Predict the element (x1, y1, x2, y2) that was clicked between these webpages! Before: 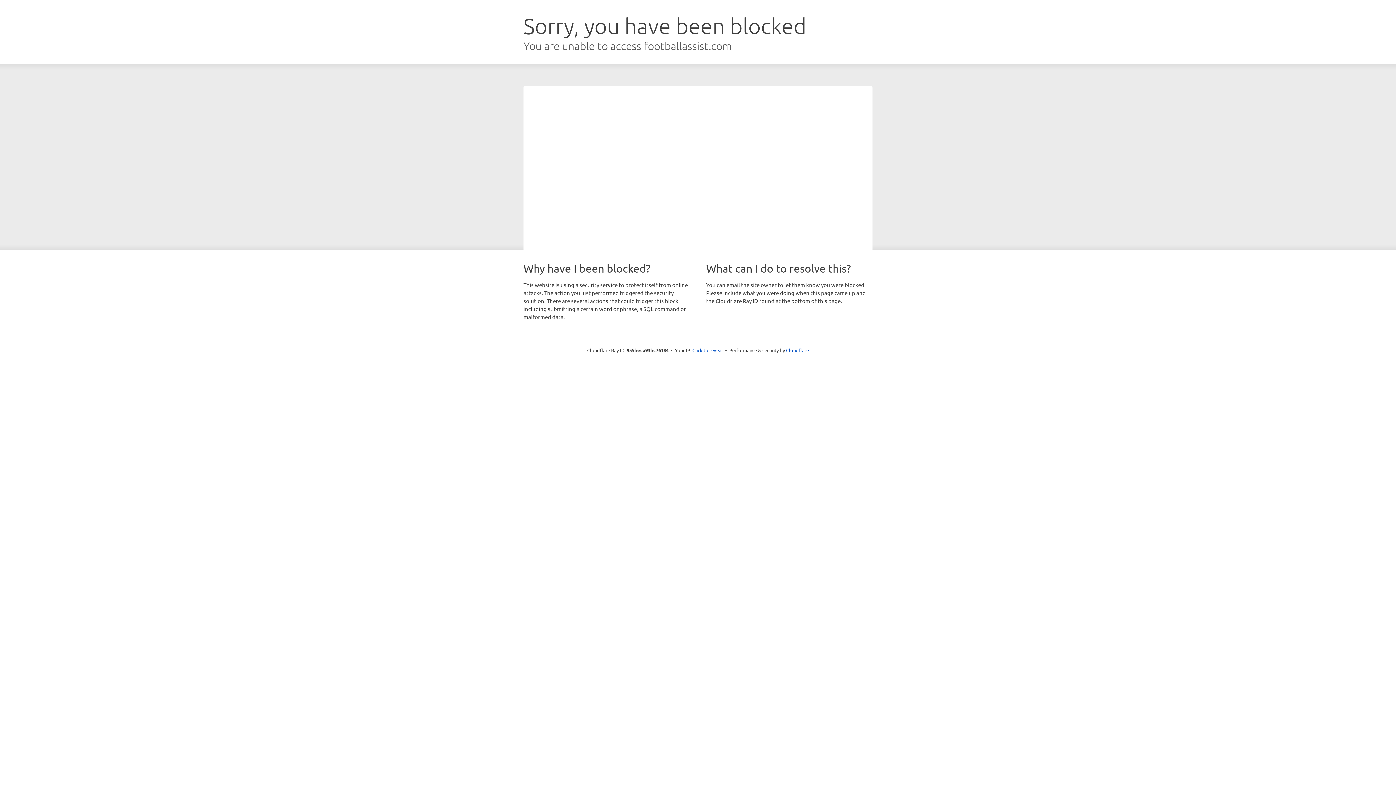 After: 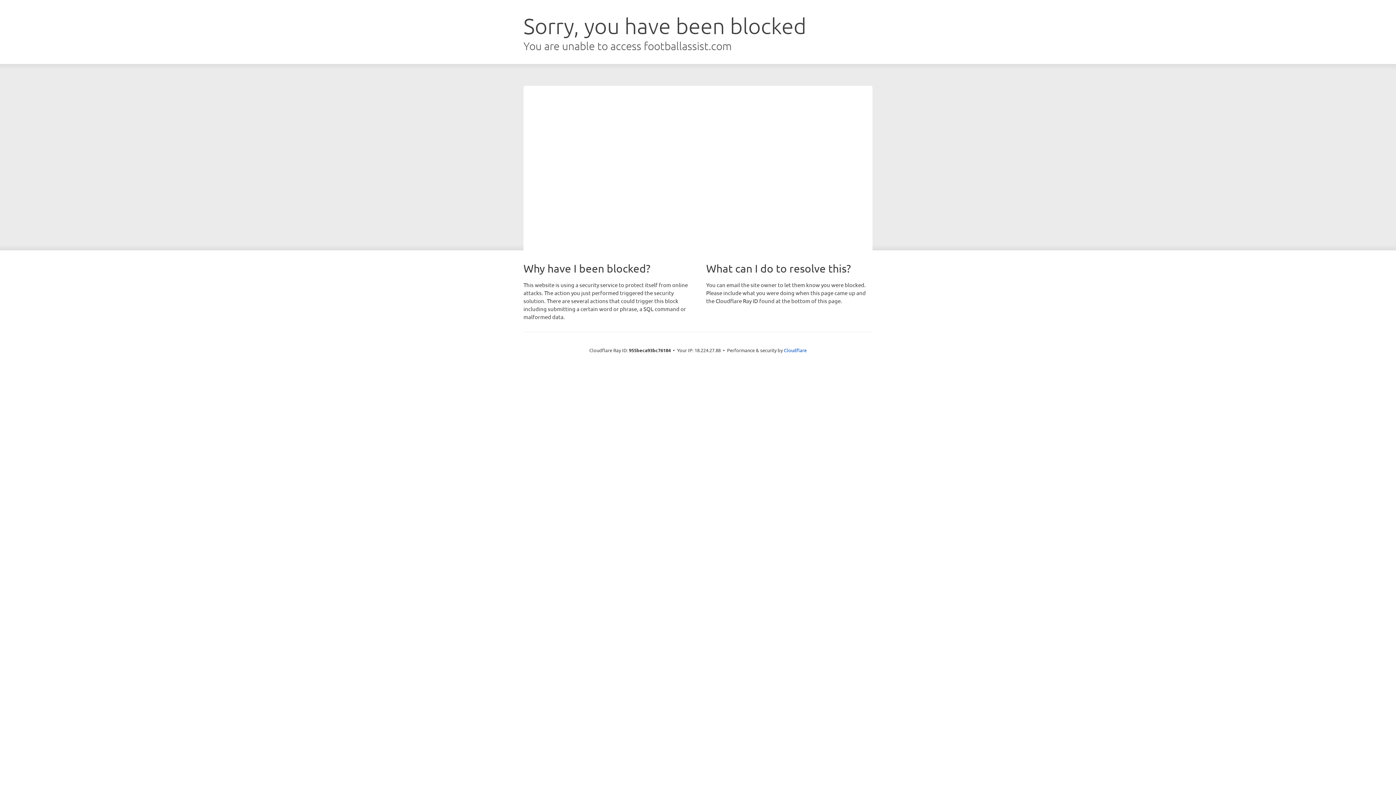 Action: bbox: (692, 346, 723, 353) label: Click to reveal